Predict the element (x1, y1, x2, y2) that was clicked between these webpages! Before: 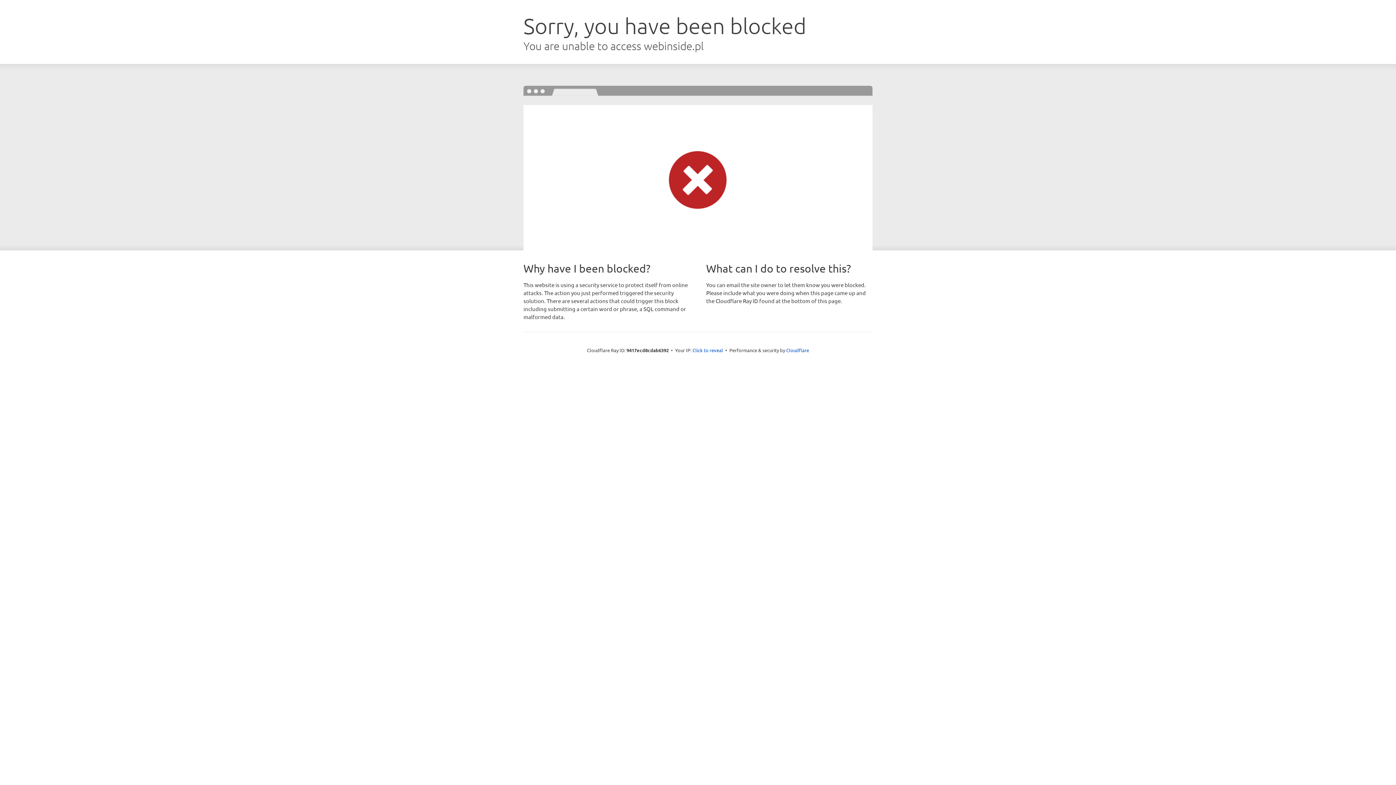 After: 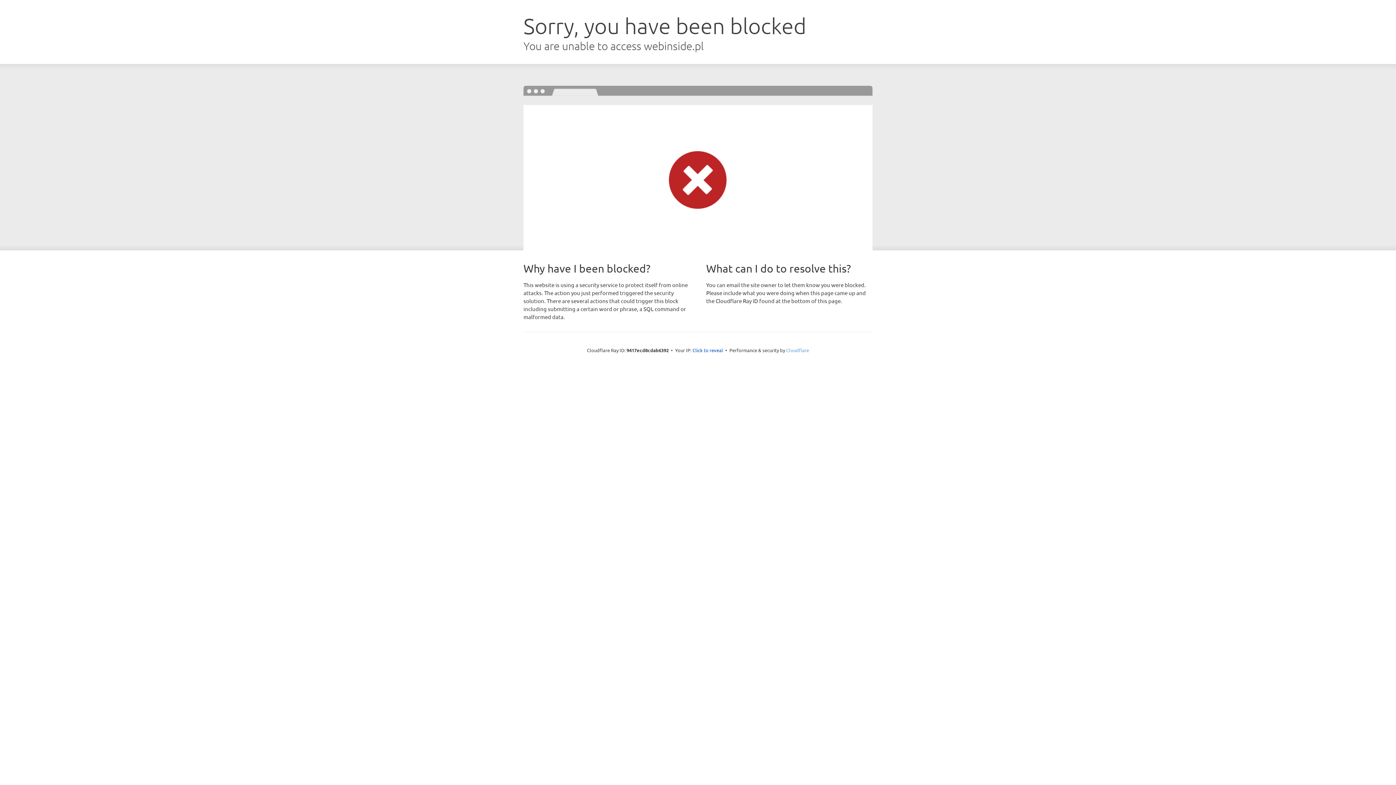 Action: label: Cloudflare bbox: (786, 347, 809, 353)